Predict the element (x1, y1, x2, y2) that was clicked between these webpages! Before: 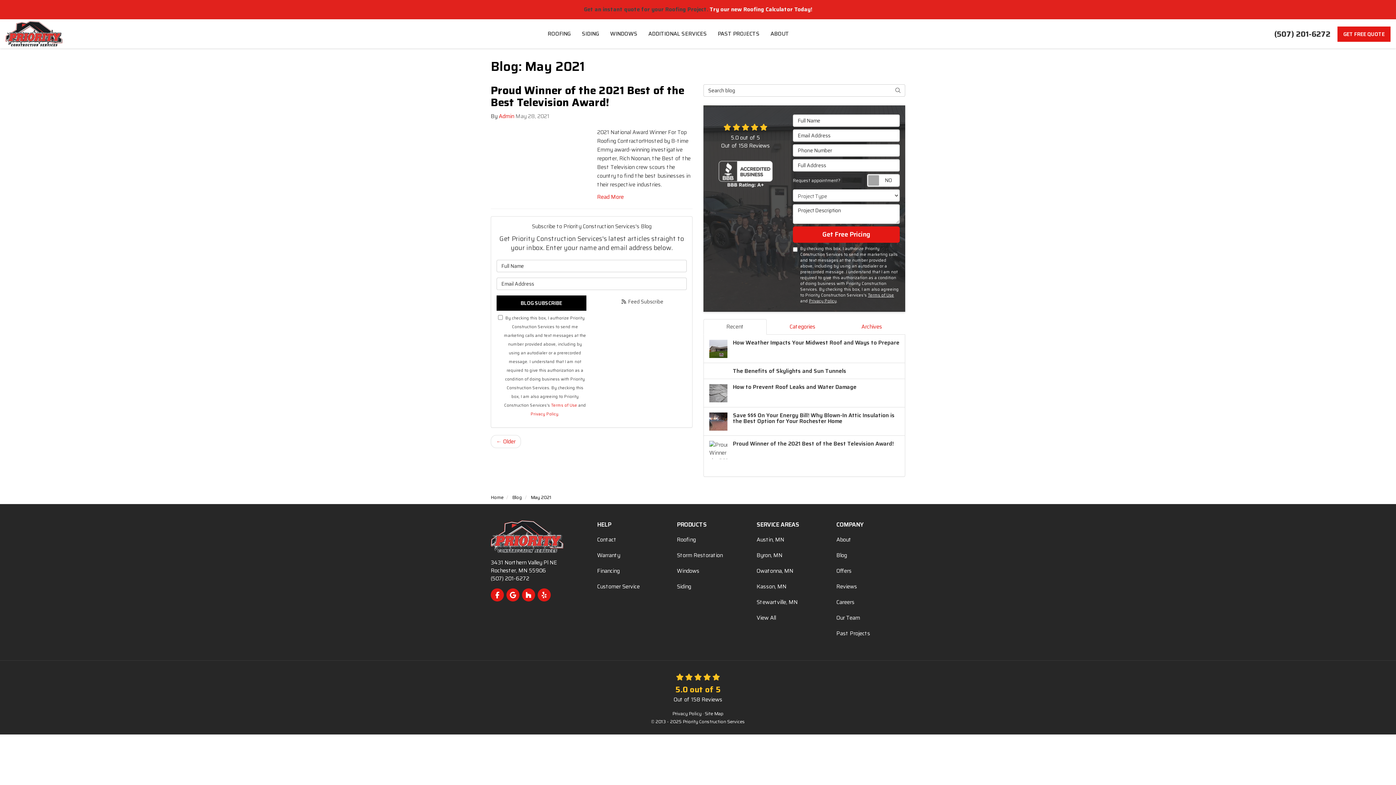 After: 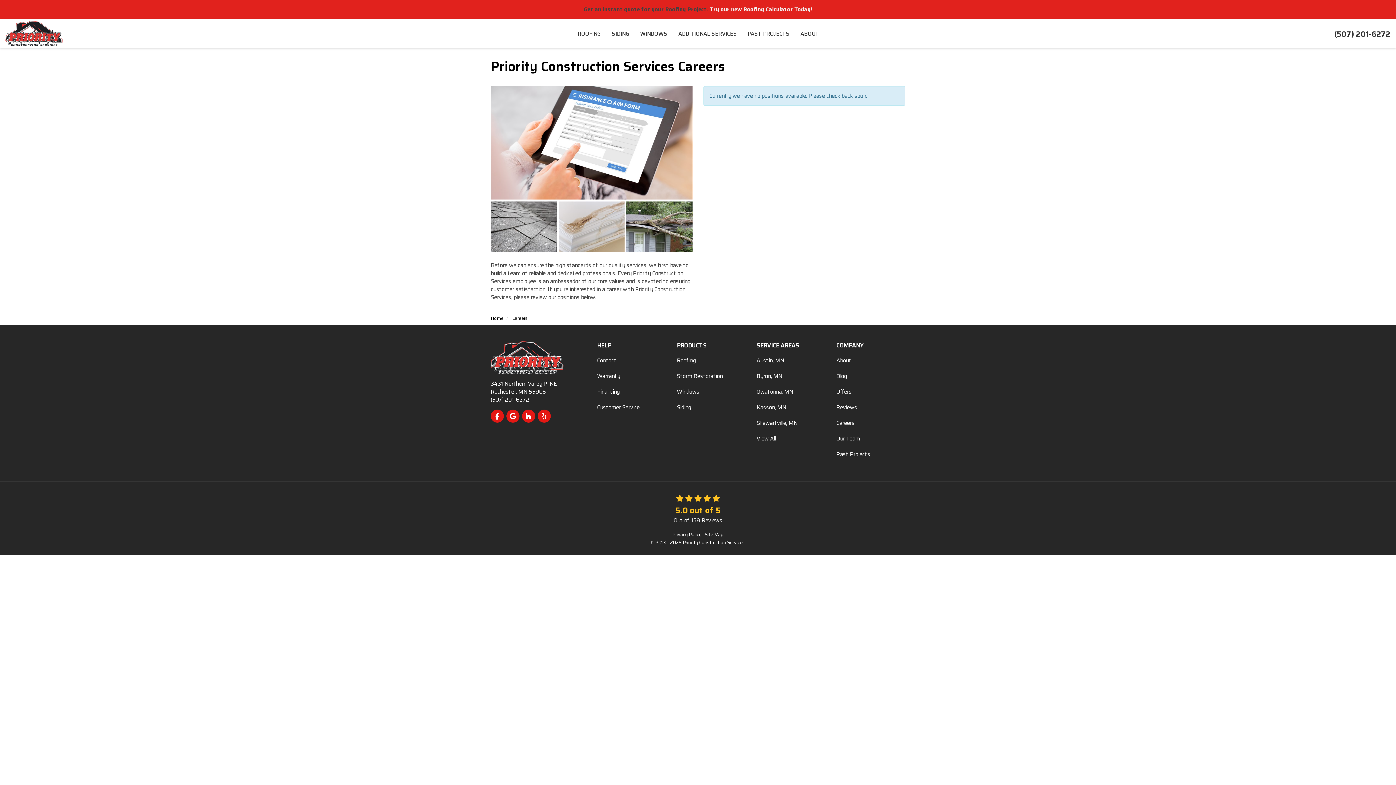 Action: bbox: (836, 595, 854, 609) label: Careers